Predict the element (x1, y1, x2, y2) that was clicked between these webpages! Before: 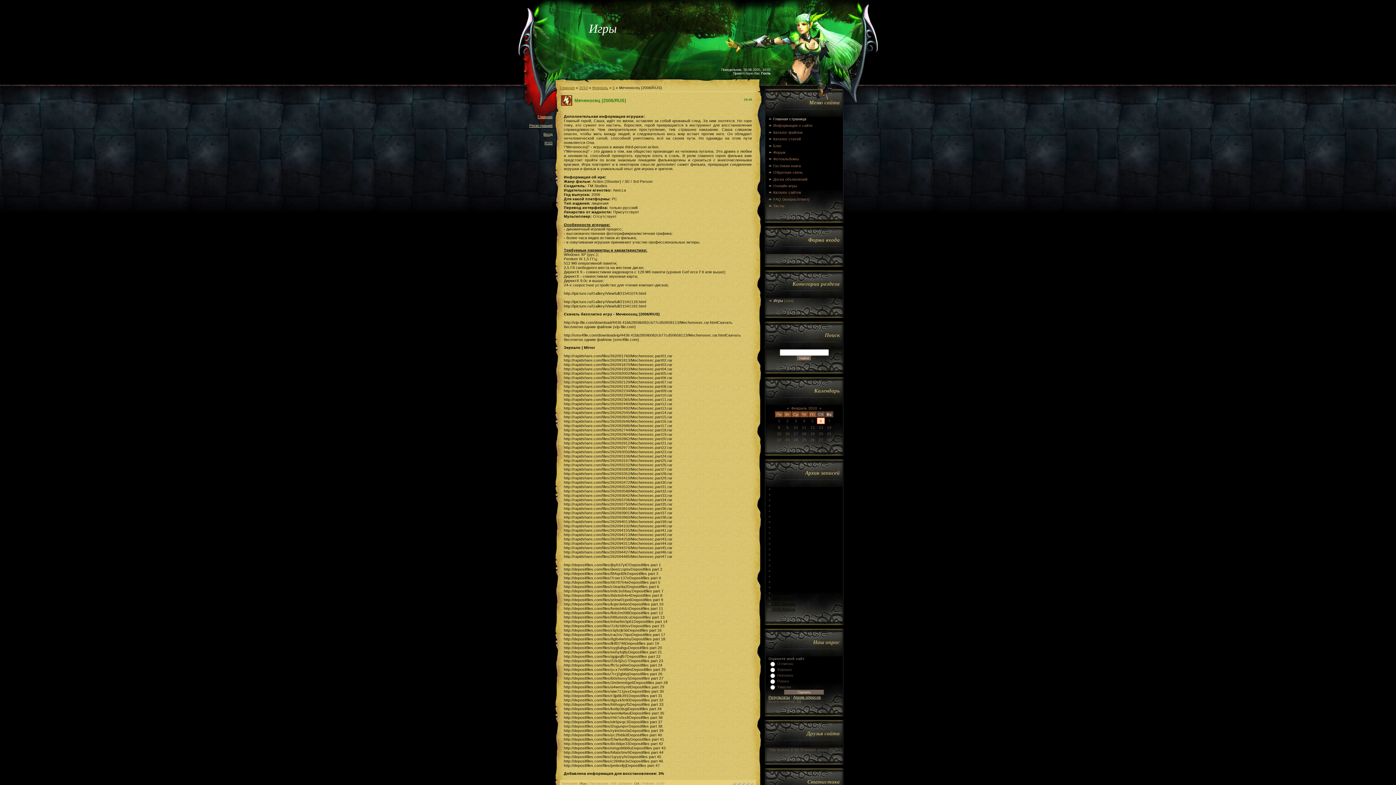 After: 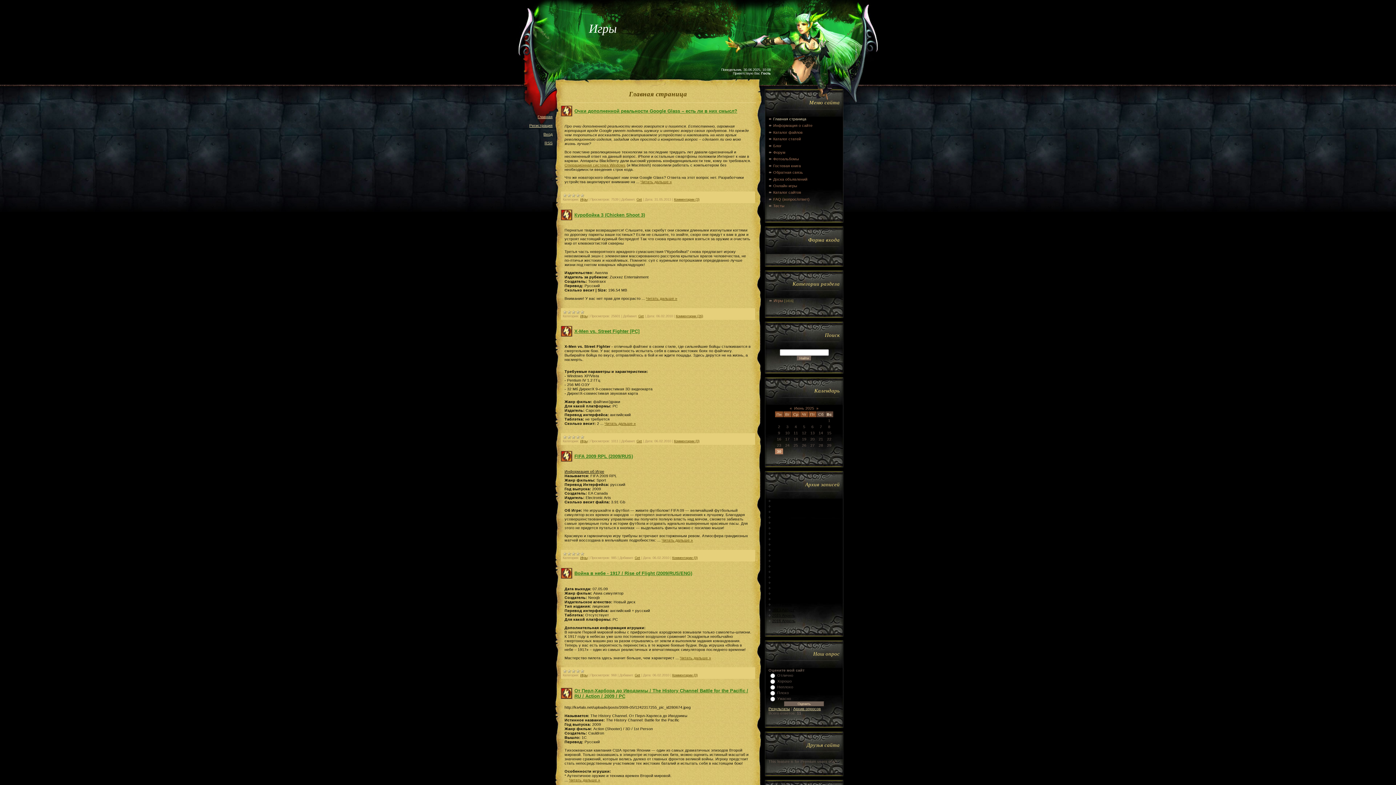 Action: bbox: (773, 116, 806, 121) label: Главная страница